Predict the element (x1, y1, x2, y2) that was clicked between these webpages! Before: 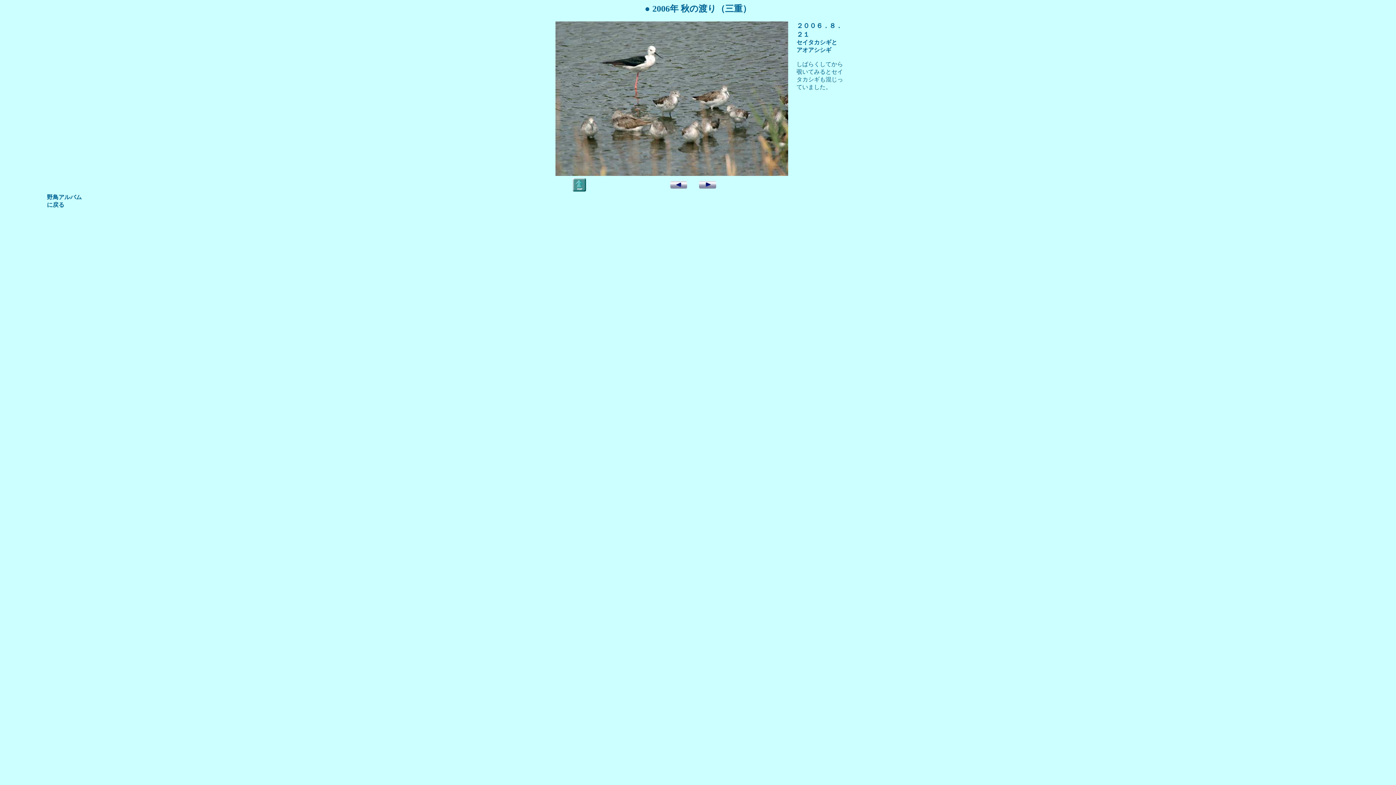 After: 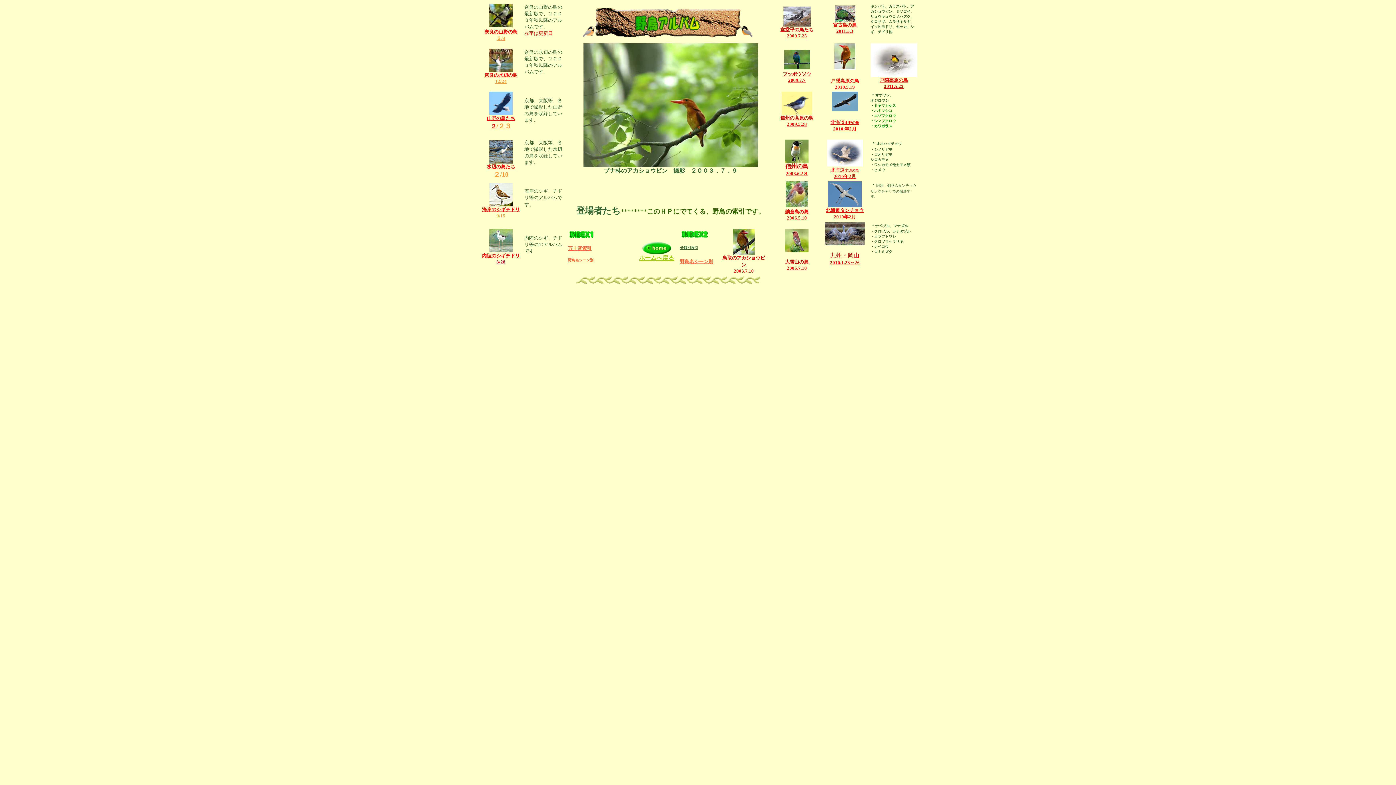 Action: bbox: (572, 186, 586, 192)